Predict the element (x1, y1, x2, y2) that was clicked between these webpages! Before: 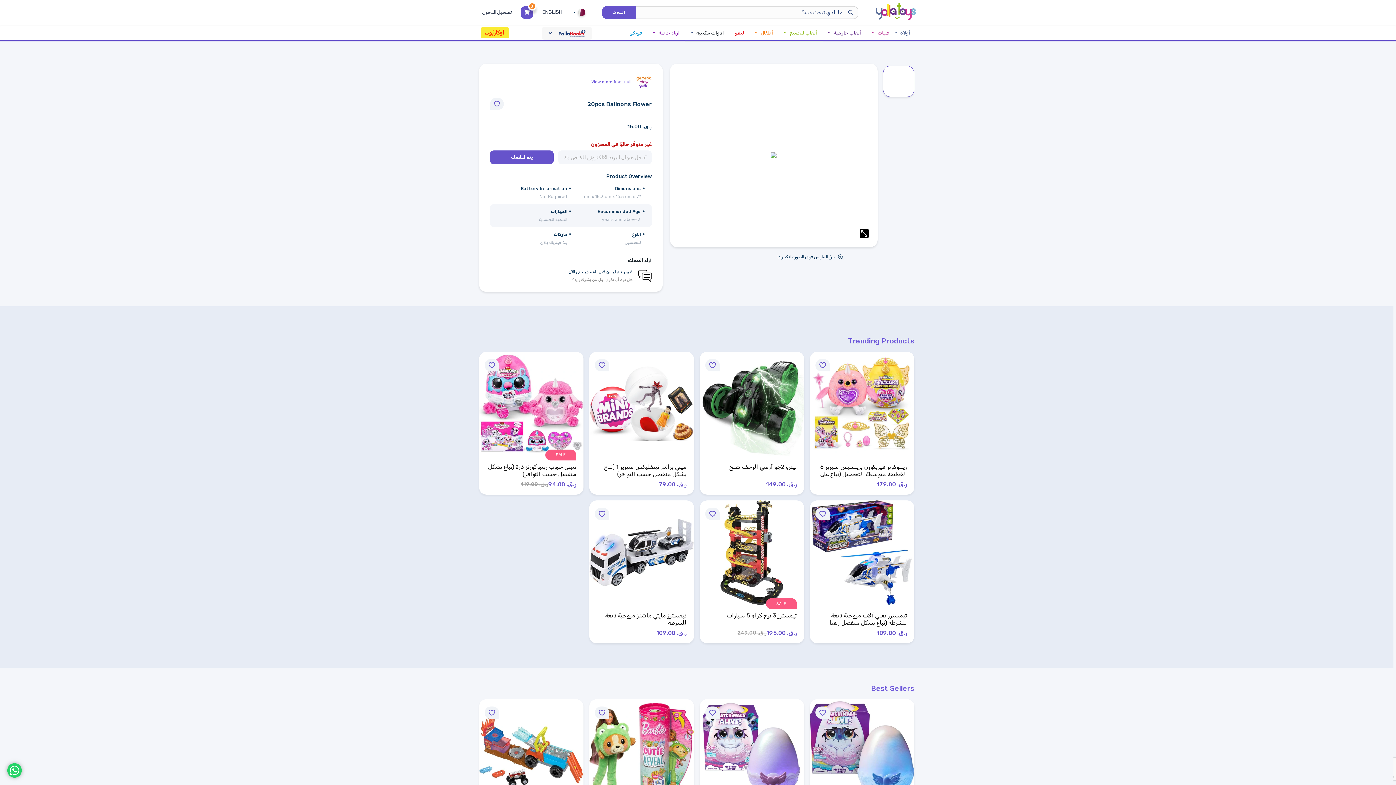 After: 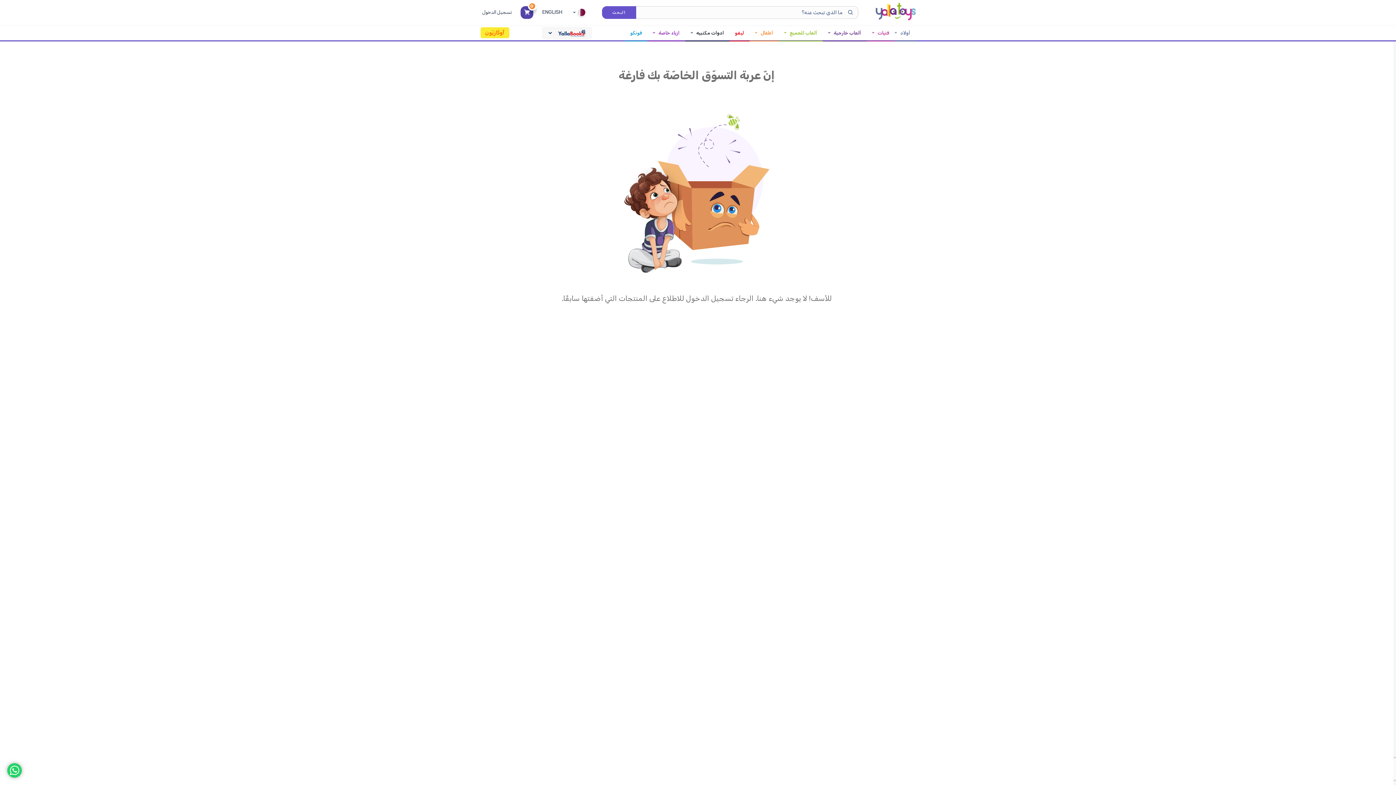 Action: bbox: (520, 6, 533, 18) label: 0